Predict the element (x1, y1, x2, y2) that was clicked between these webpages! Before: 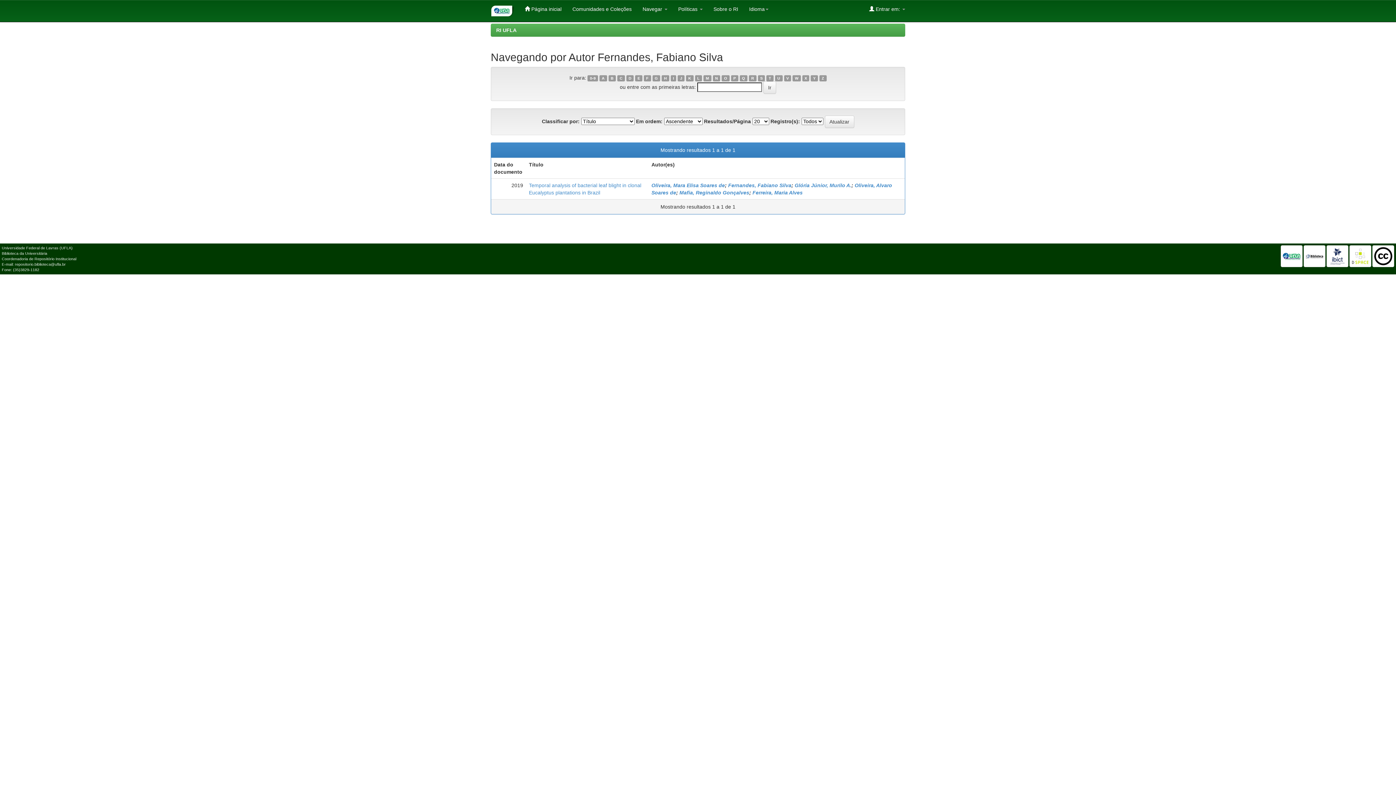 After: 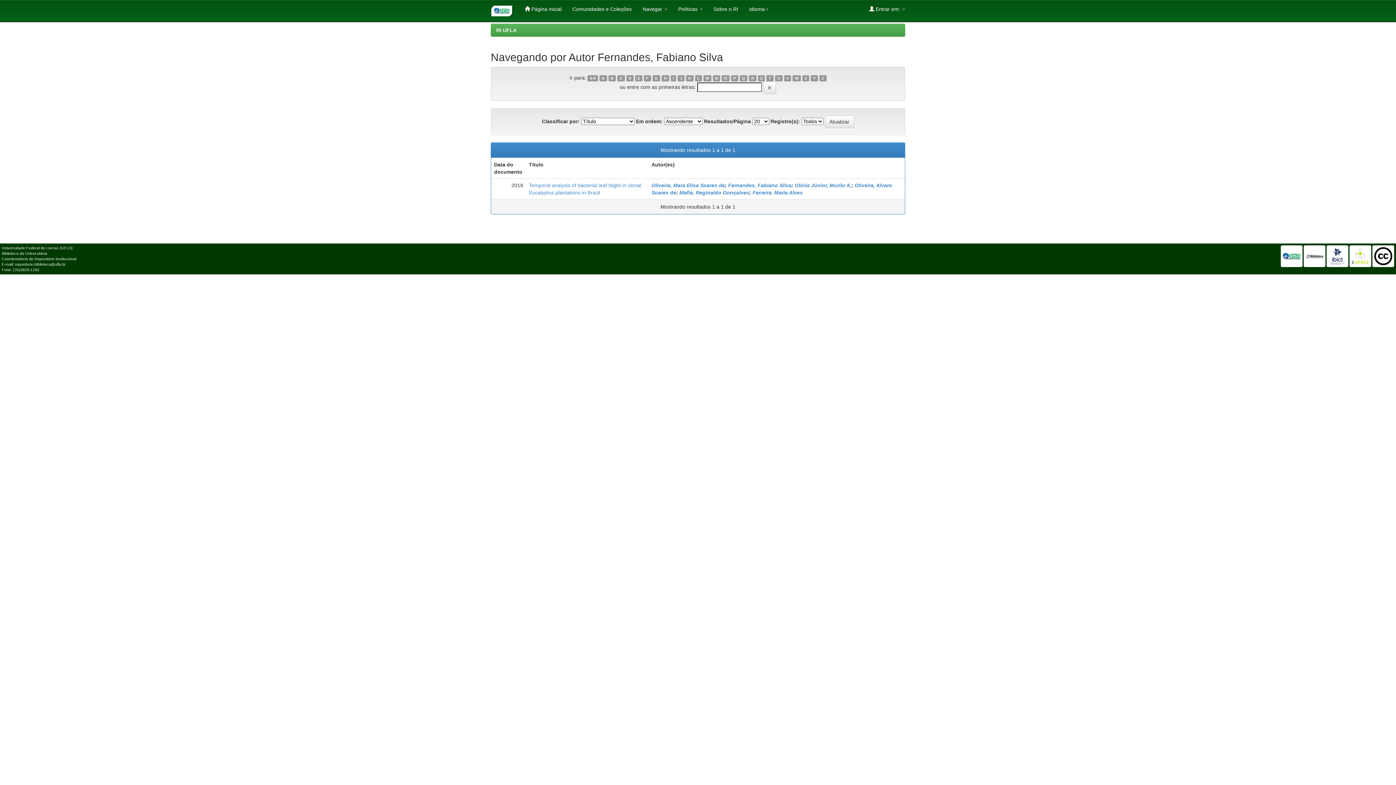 Action: label: G bbox: (652, 75, 660, 81)